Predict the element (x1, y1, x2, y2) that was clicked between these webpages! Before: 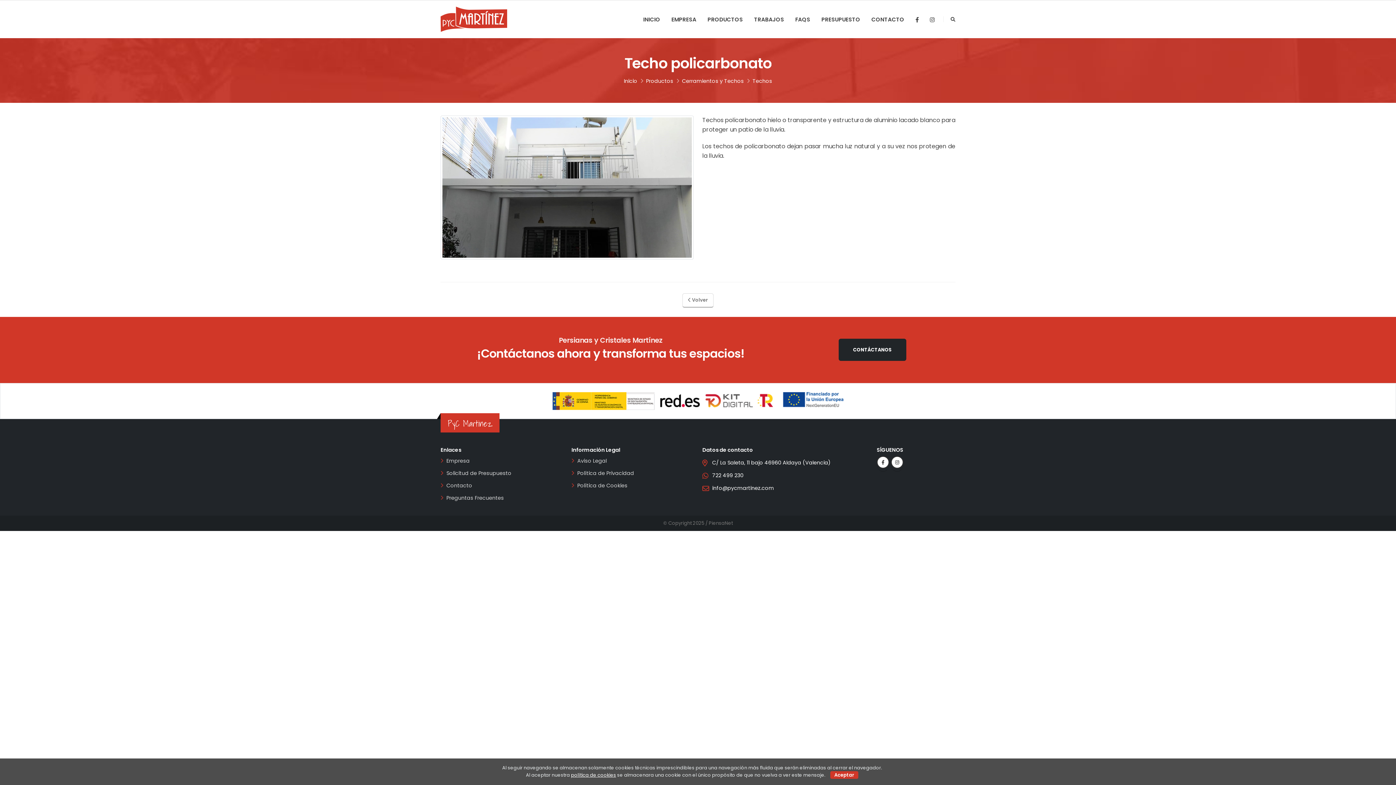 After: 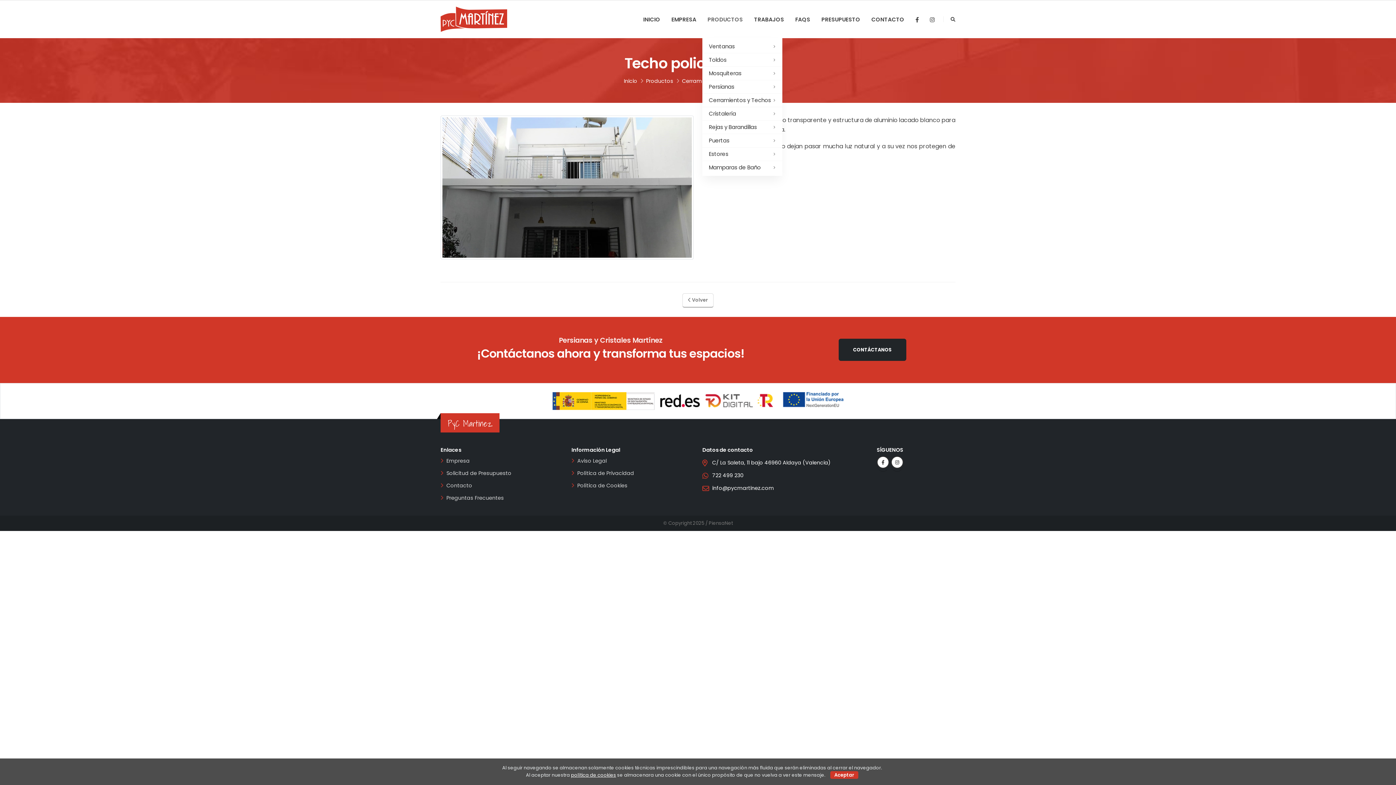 Action: label: PRODUCTOS bbox: (702, 1, 748, 38)